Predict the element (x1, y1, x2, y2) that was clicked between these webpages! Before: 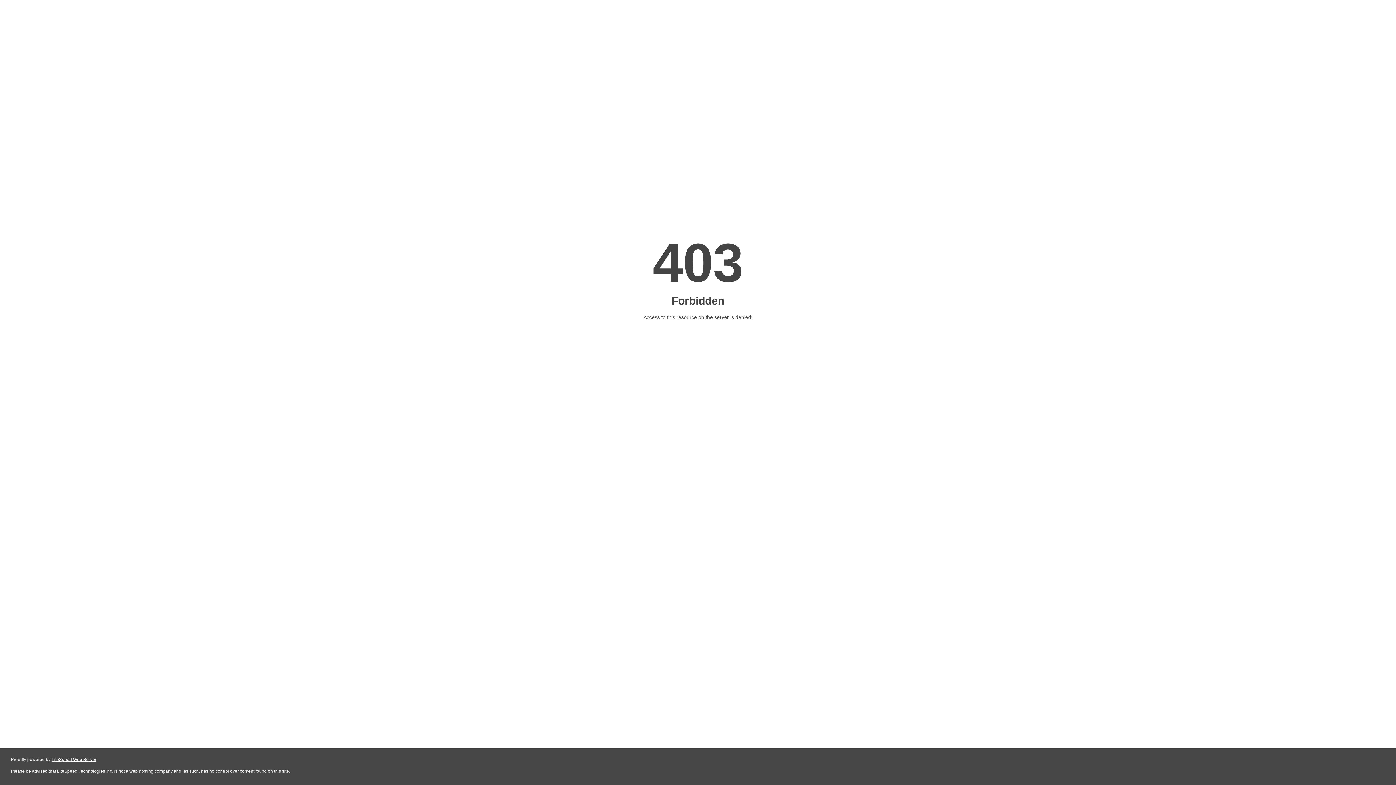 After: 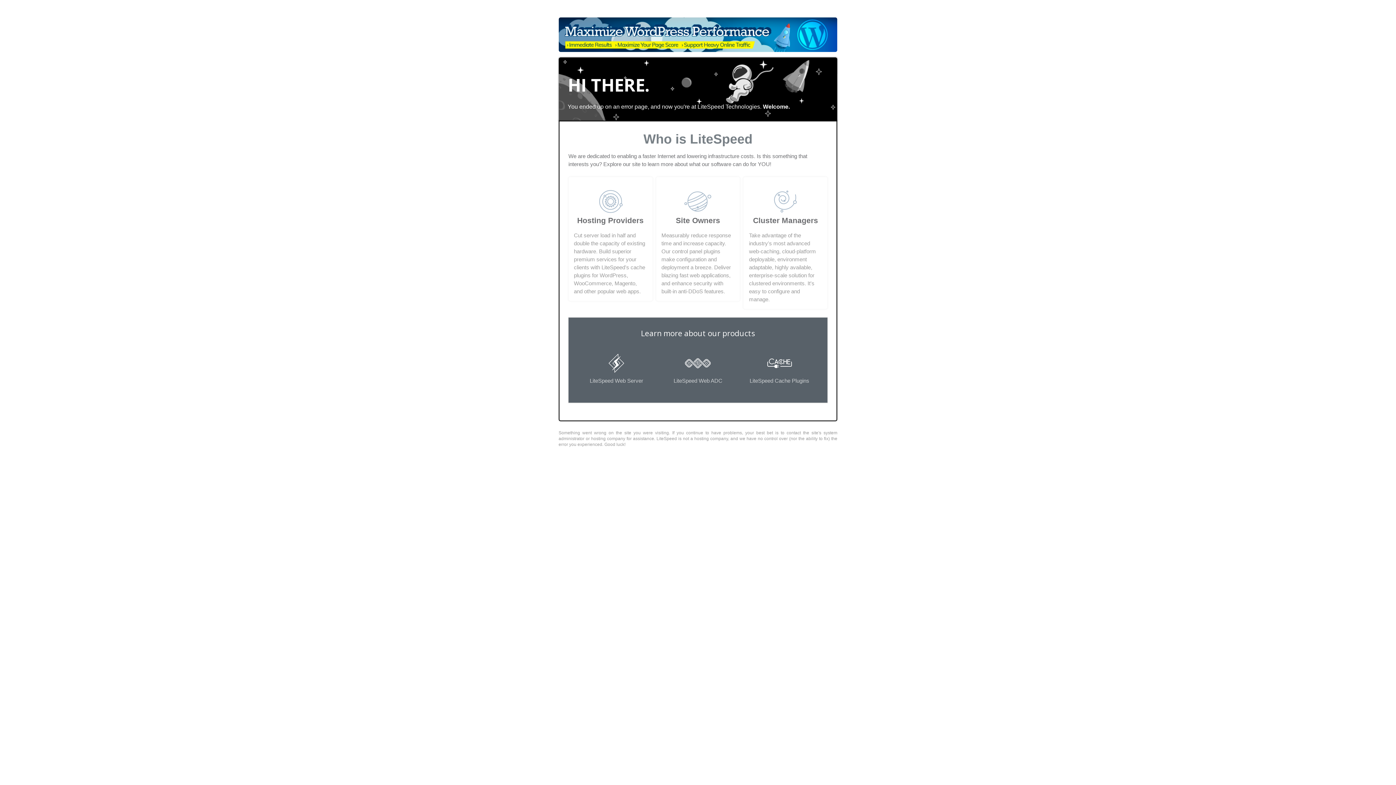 Action: label: LiteSpeed Web Server bbox: (51, 757, 96, 762)